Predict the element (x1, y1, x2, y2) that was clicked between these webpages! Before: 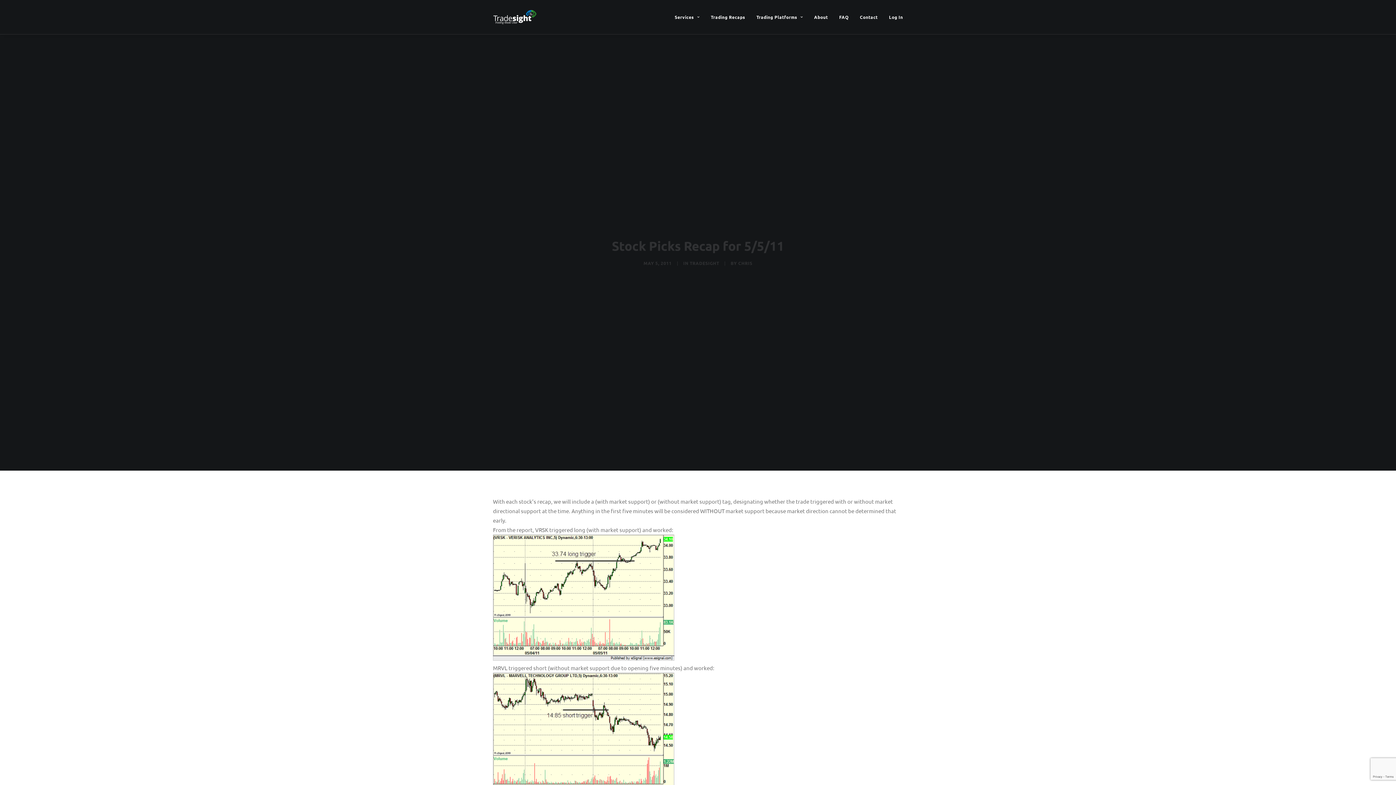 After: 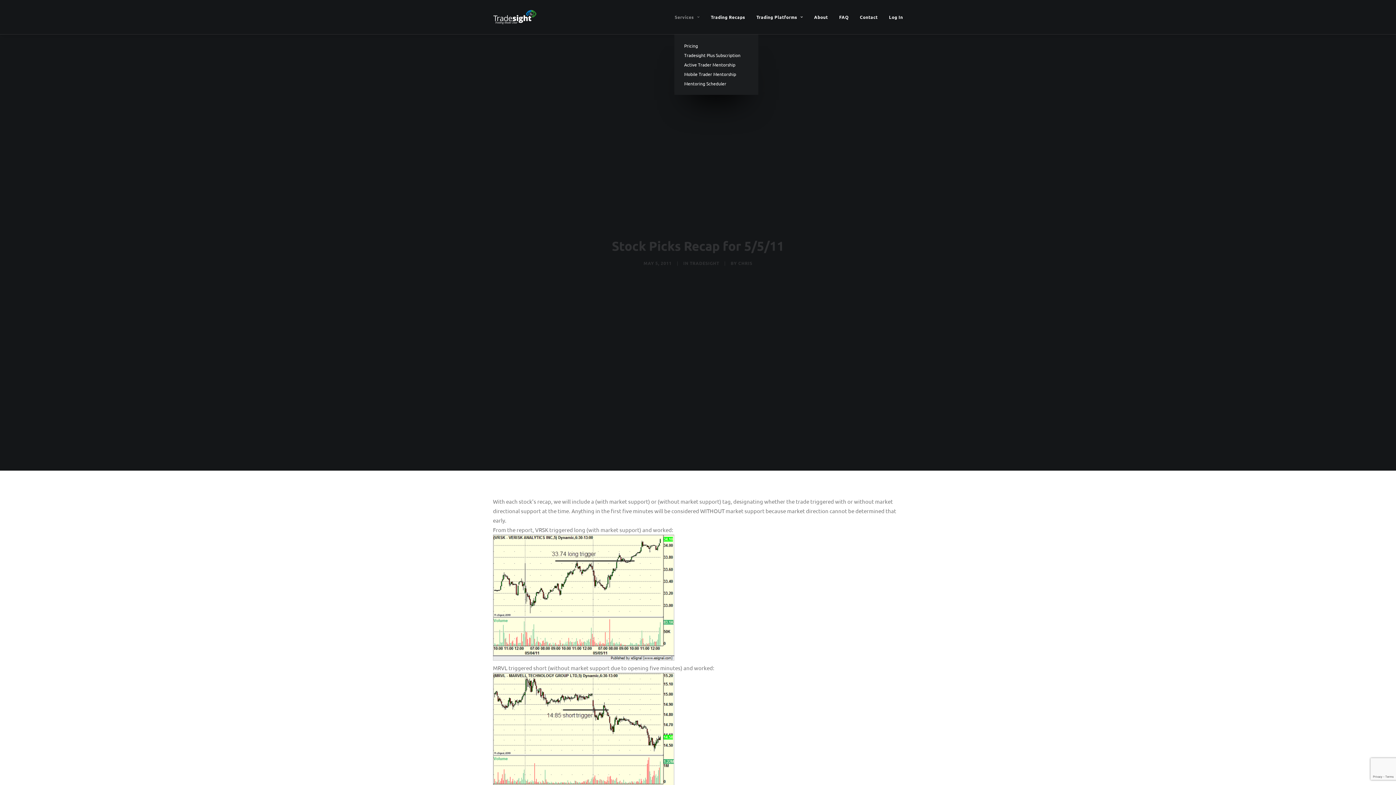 Action: bbox: (674, 0, 704, 34) label: Services